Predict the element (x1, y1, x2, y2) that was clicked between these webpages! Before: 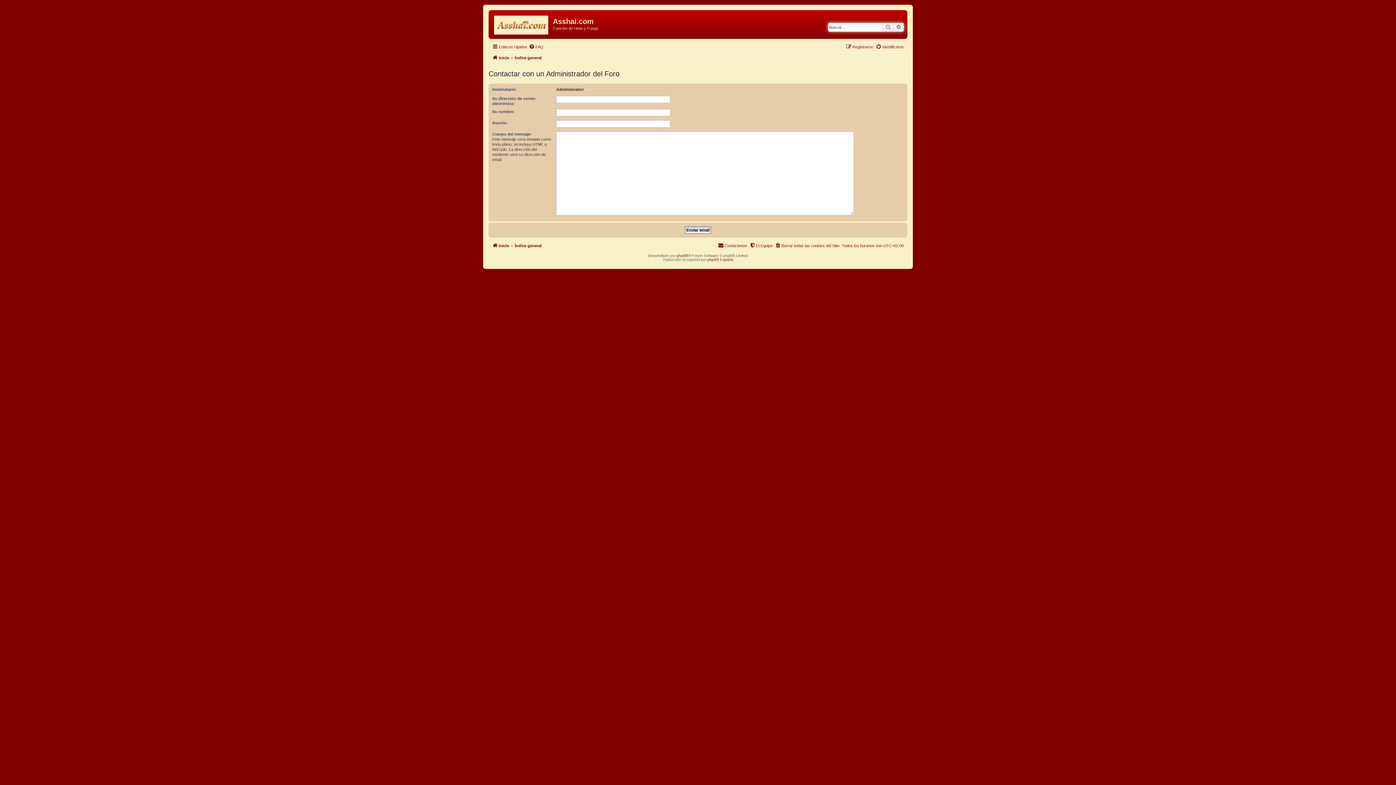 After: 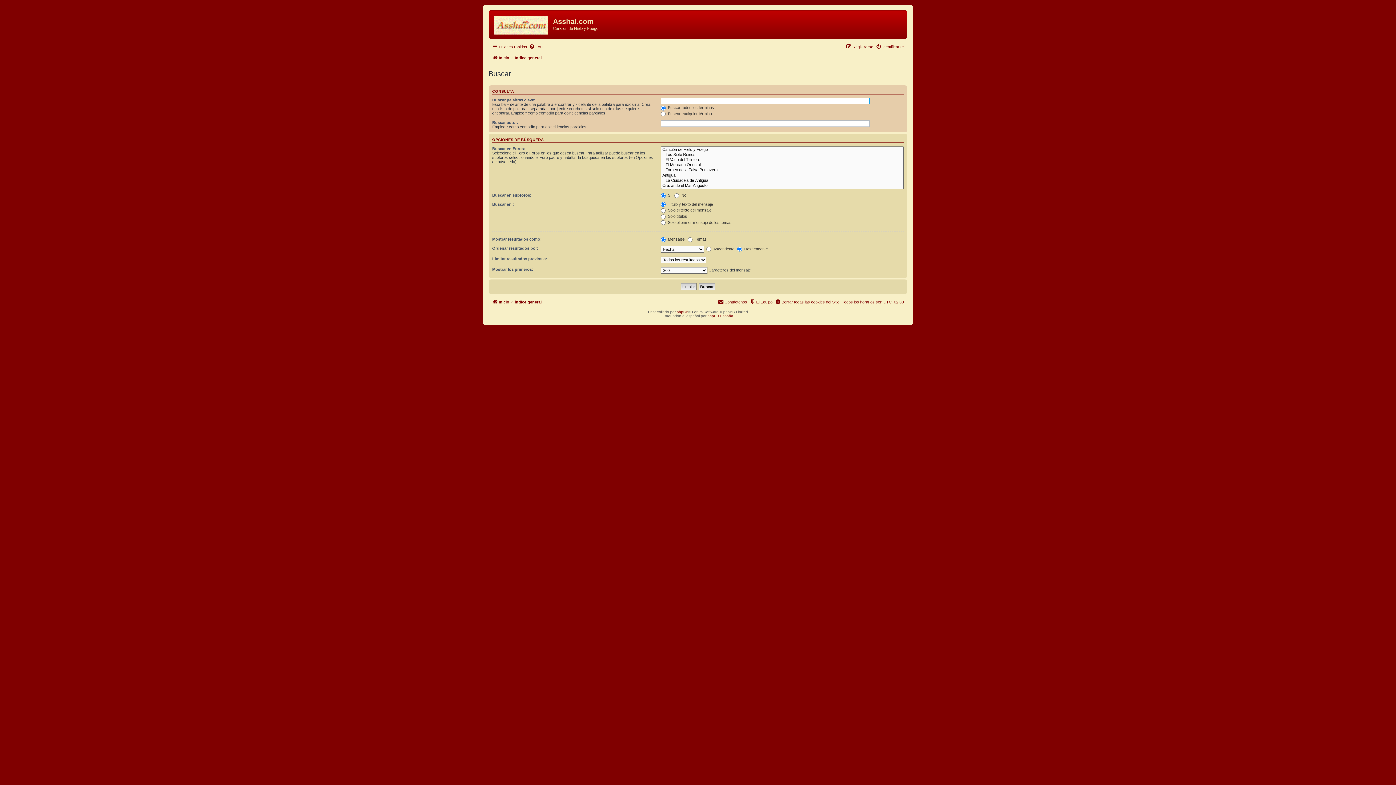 Action: bbox: (893, 22, 904, 31) label: Búsqueda avanzada